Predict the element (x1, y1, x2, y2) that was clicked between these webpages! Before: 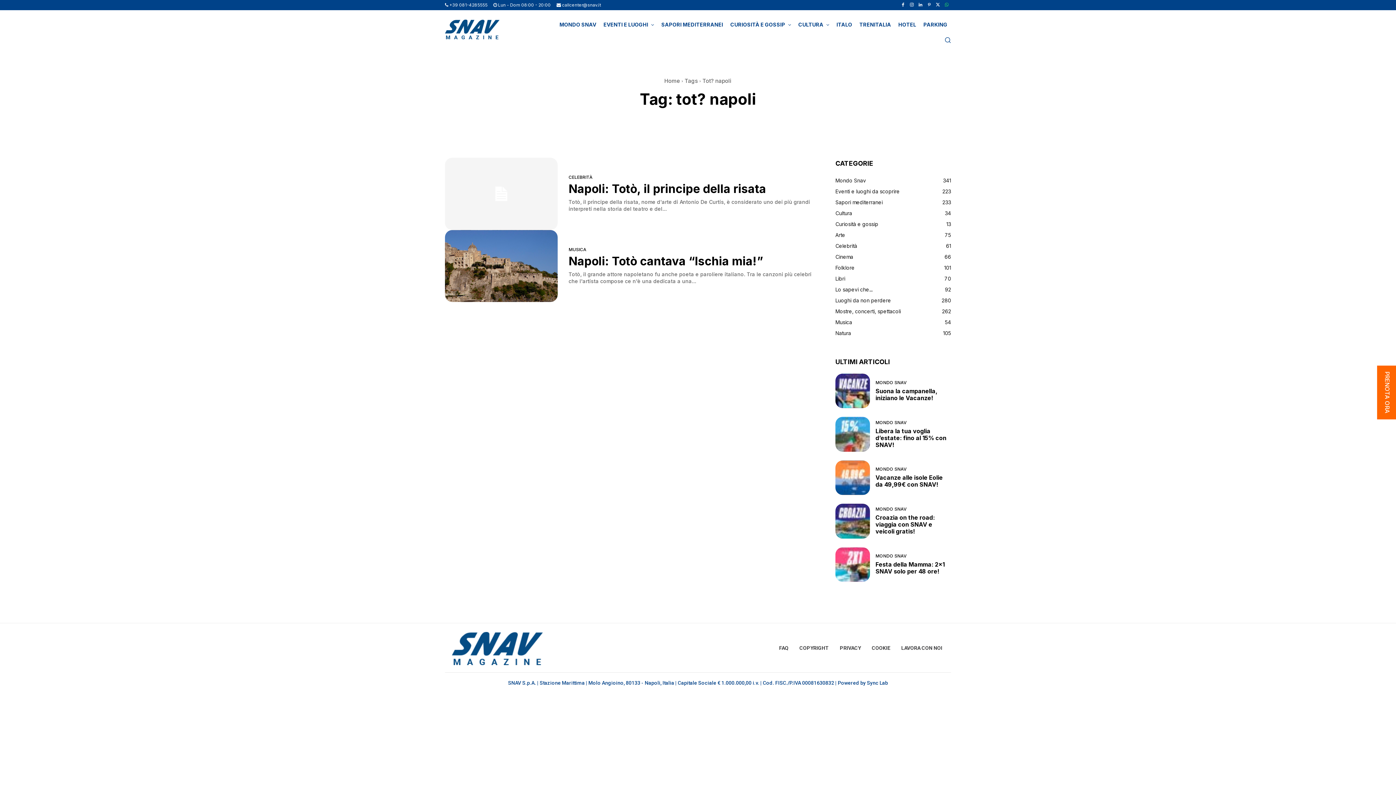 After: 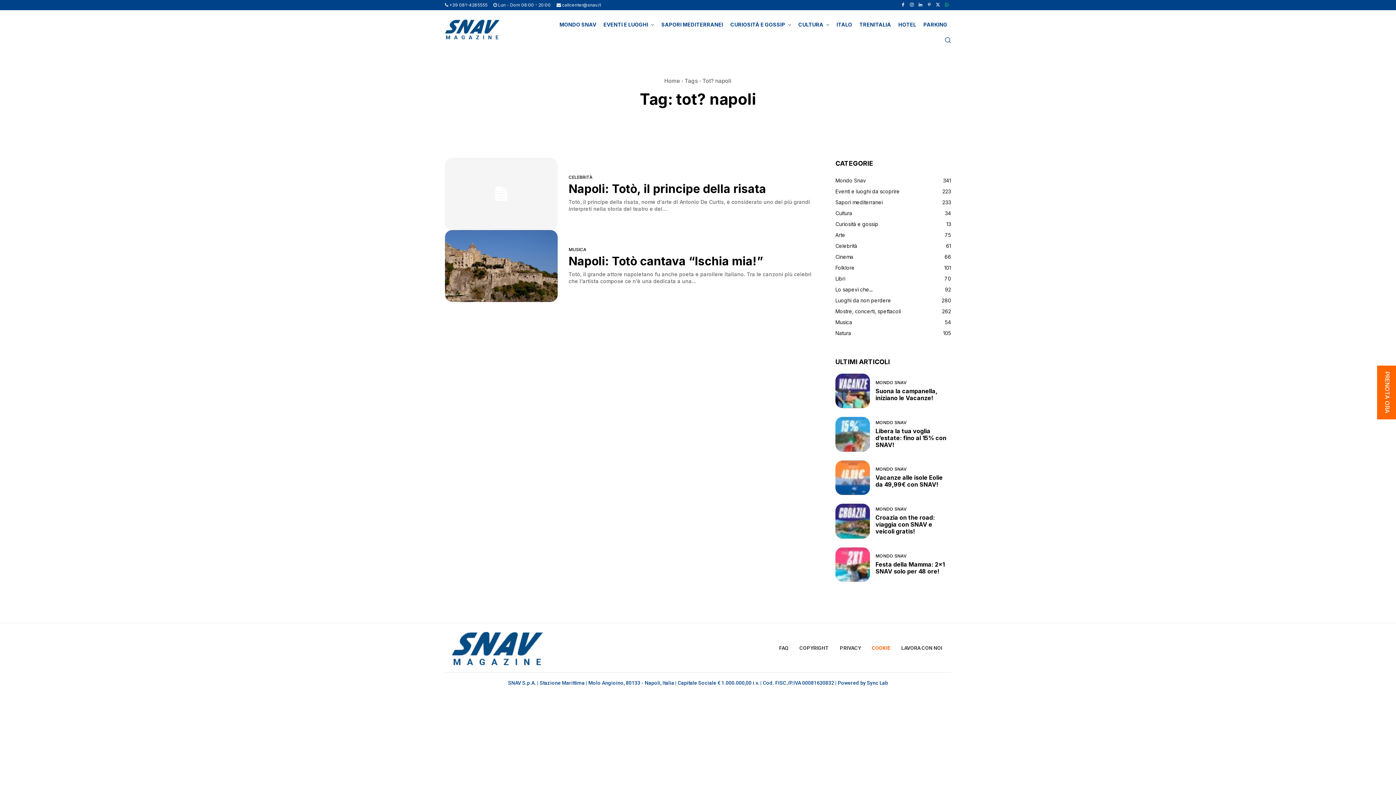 Action: label: COOKIE bbox: (872, 645, 890, 651)